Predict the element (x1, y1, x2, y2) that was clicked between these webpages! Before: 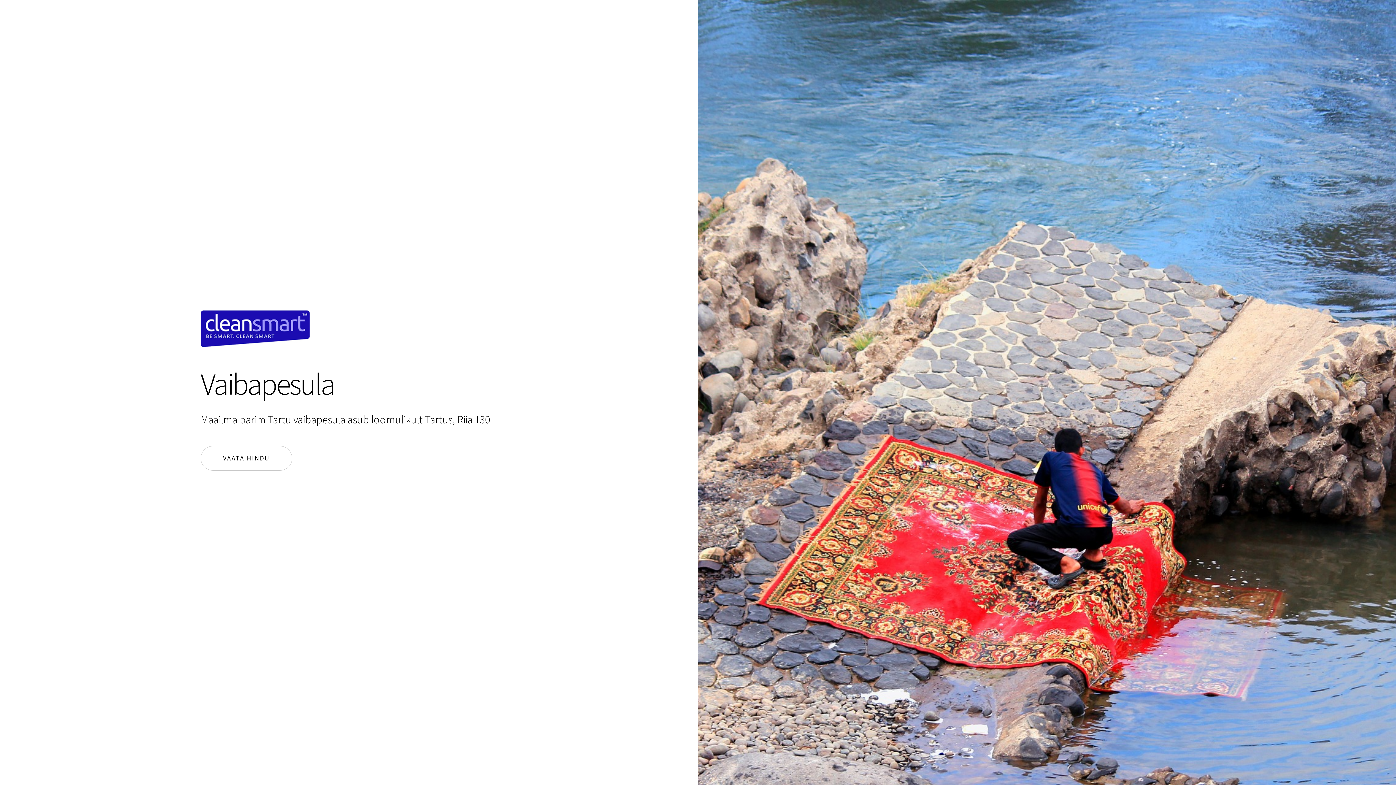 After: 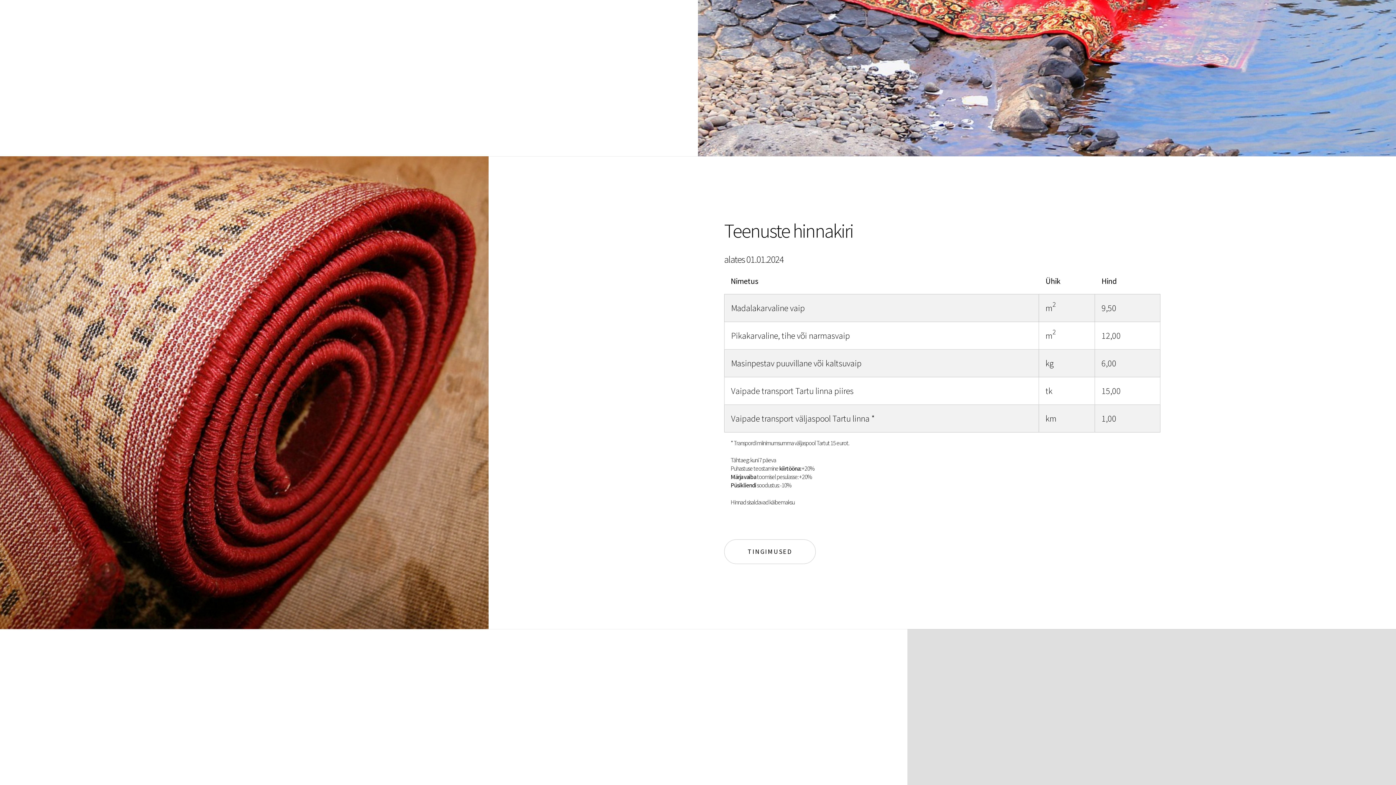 Action: label: Vaata hindu bbox: (17, 84, 44, 90)